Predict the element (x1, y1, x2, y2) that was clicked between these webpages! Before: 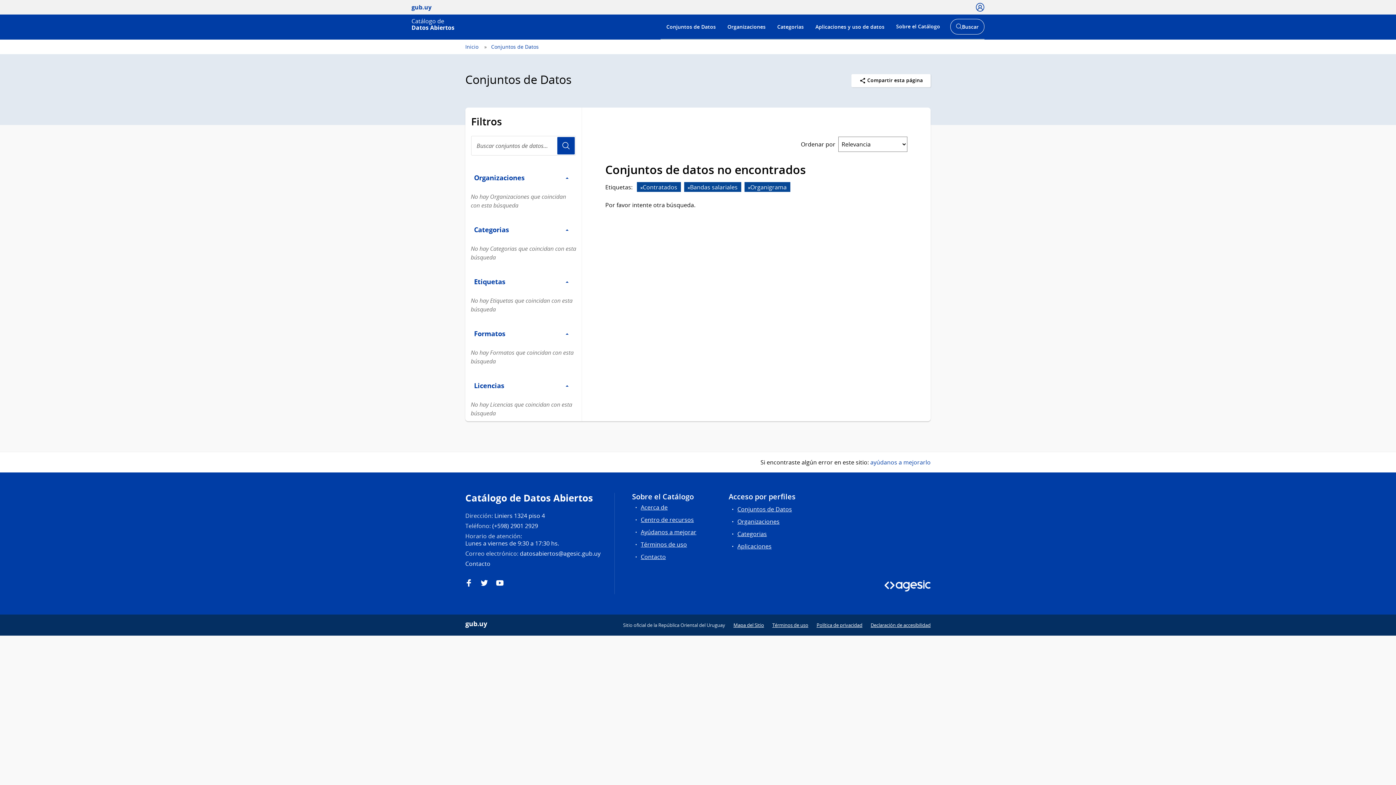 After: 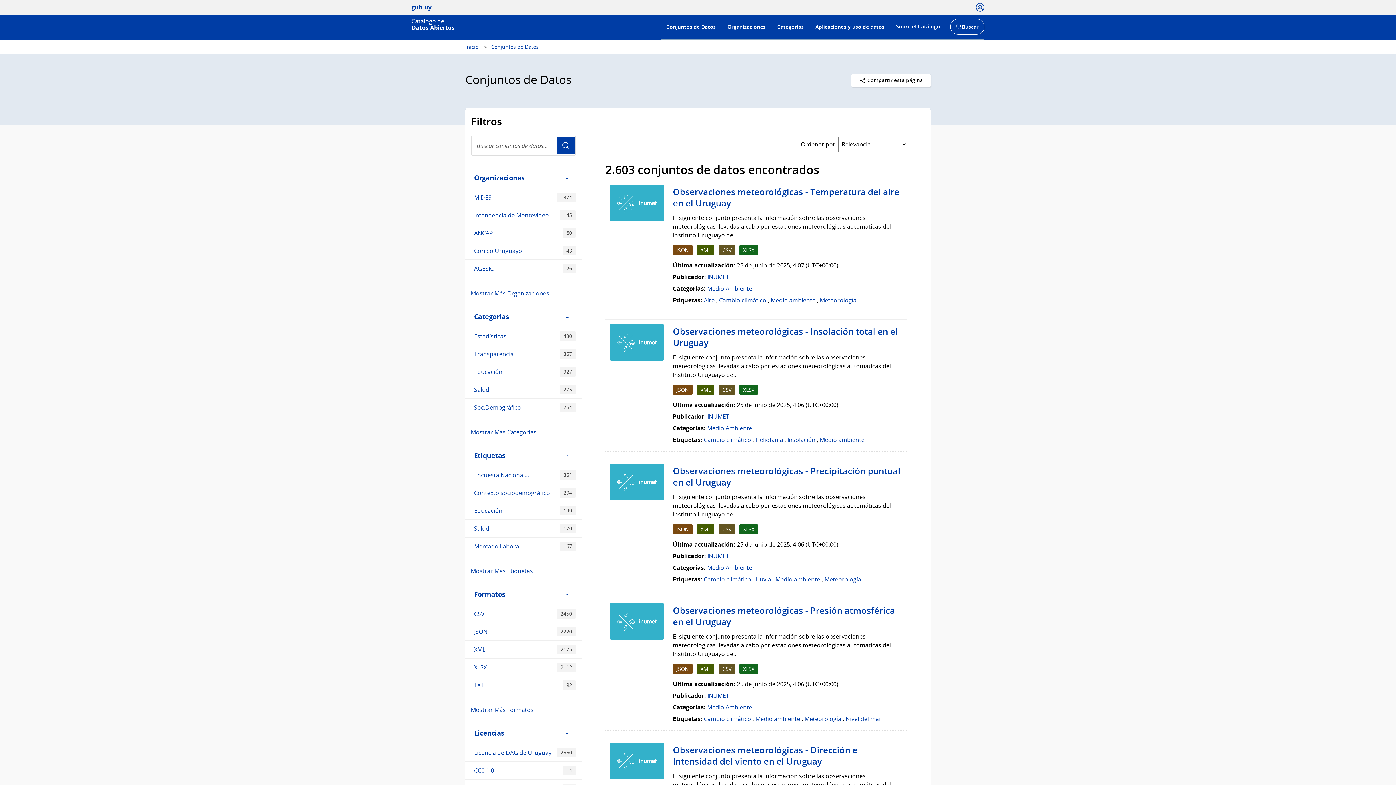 Action: bbox: (660, 14, 721, 39) label: Conjuntos de Datos